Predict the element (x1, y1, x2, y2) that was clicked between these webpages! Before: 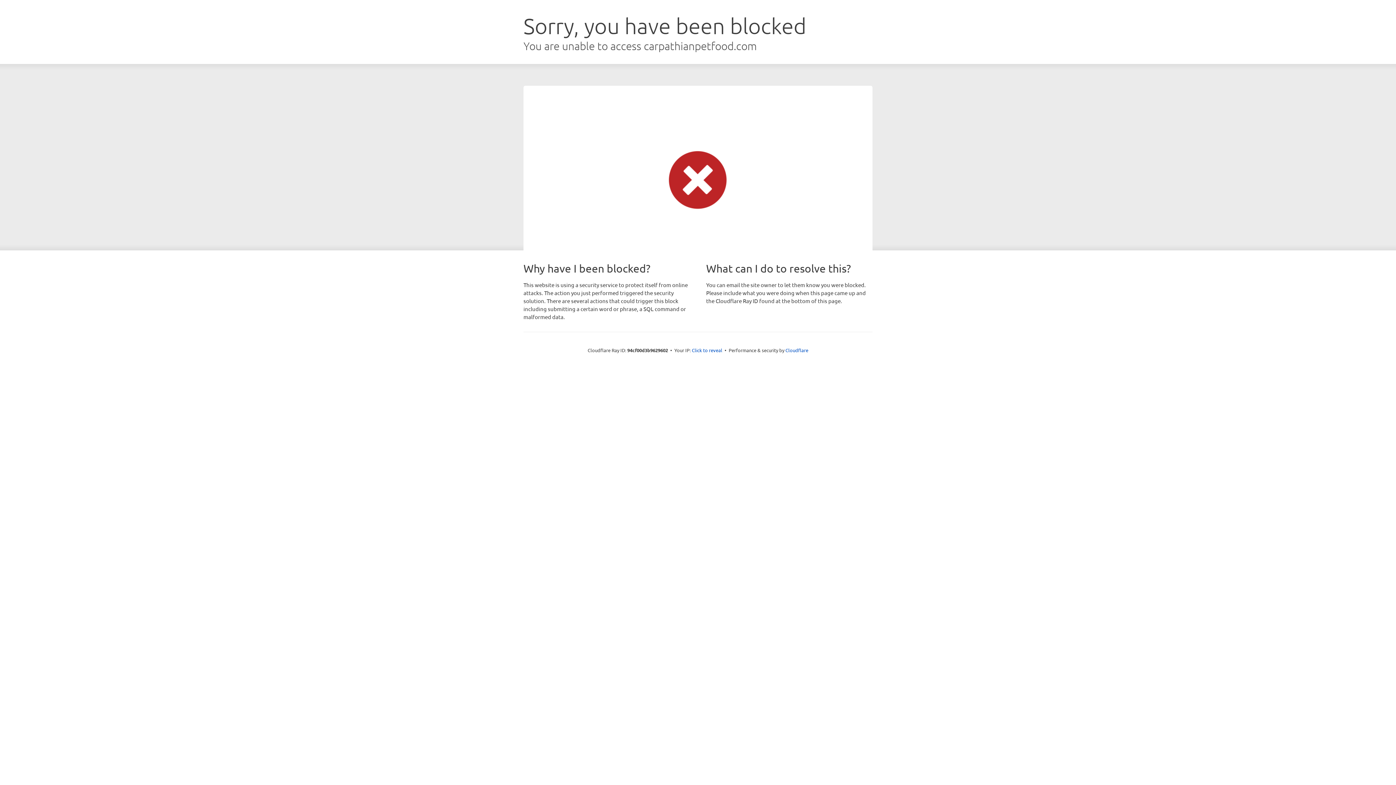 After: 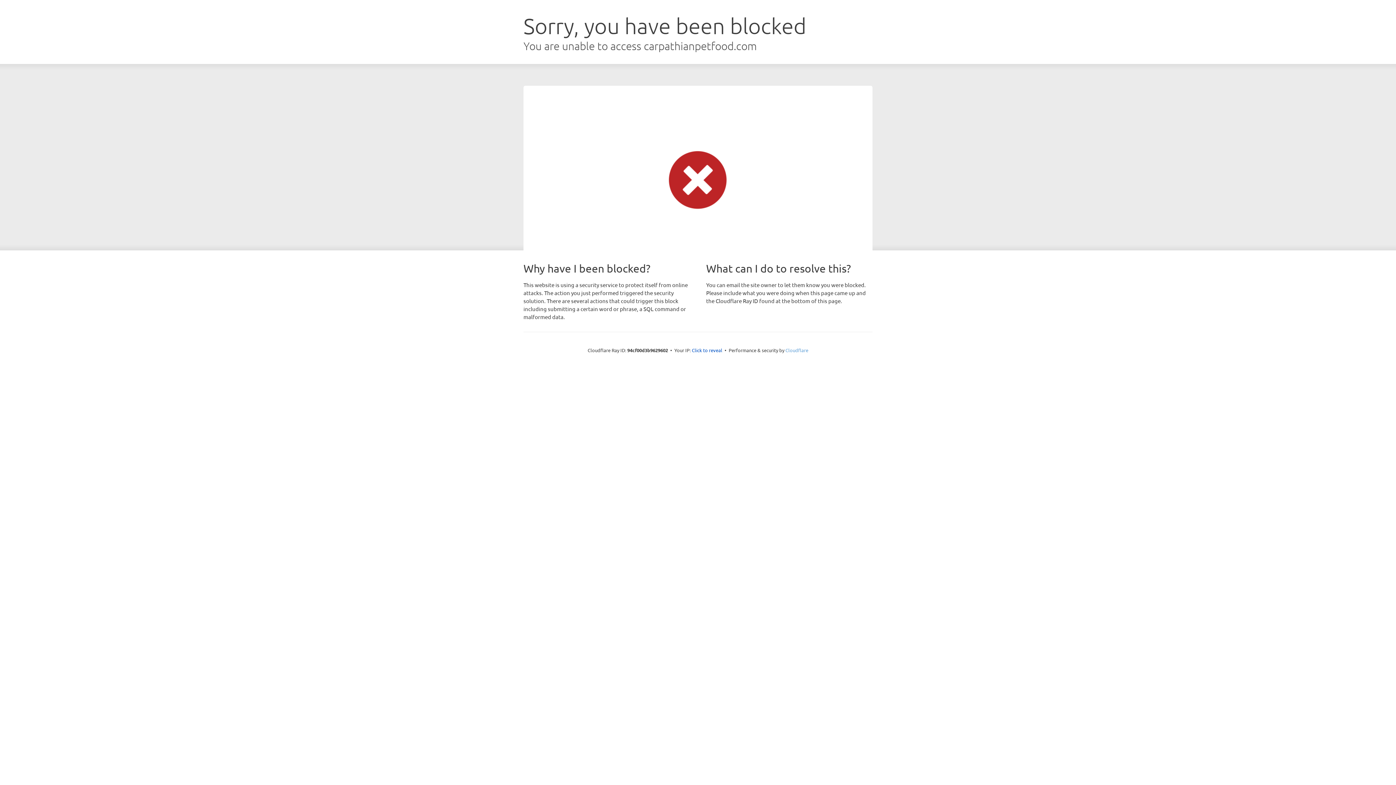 Action: bbox: (785, 347, 808, 353) label: Cloudflare